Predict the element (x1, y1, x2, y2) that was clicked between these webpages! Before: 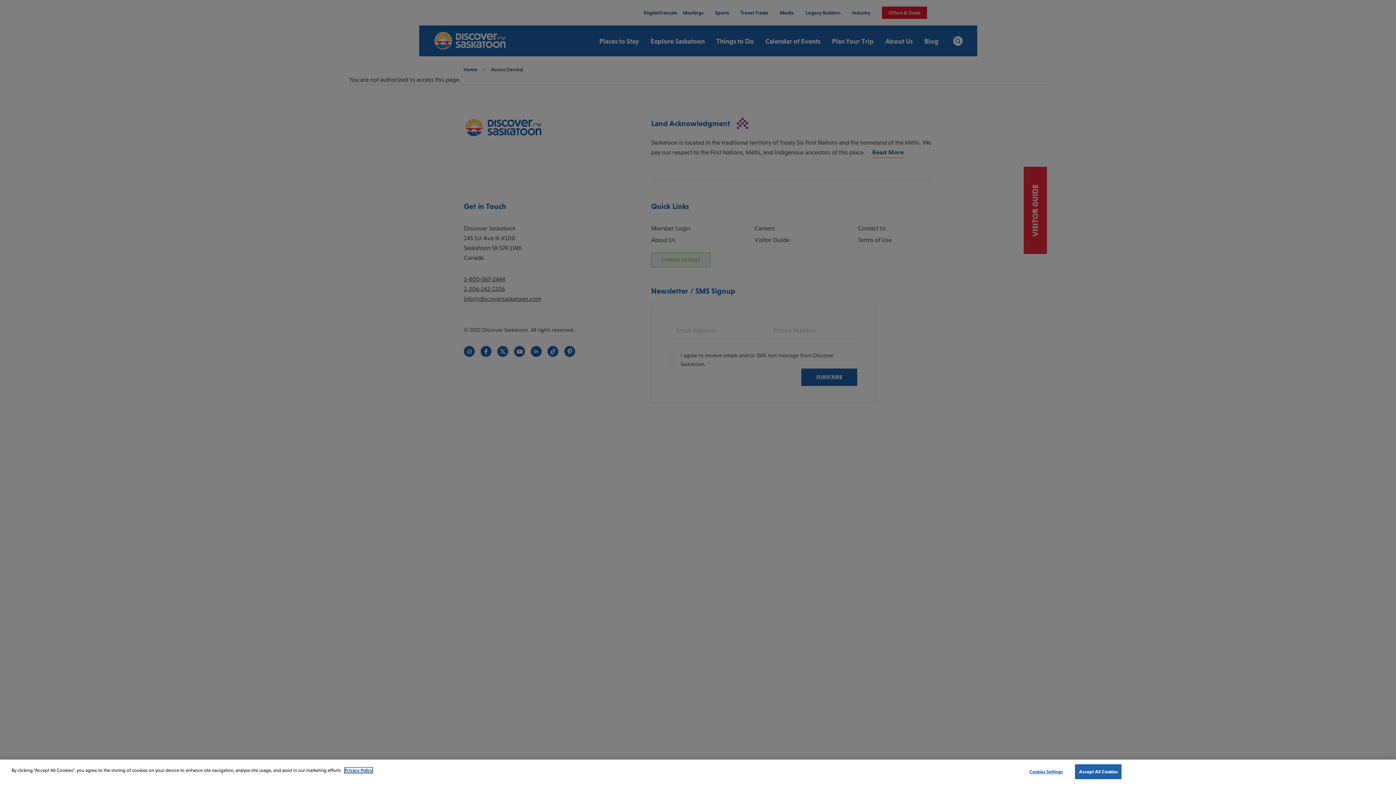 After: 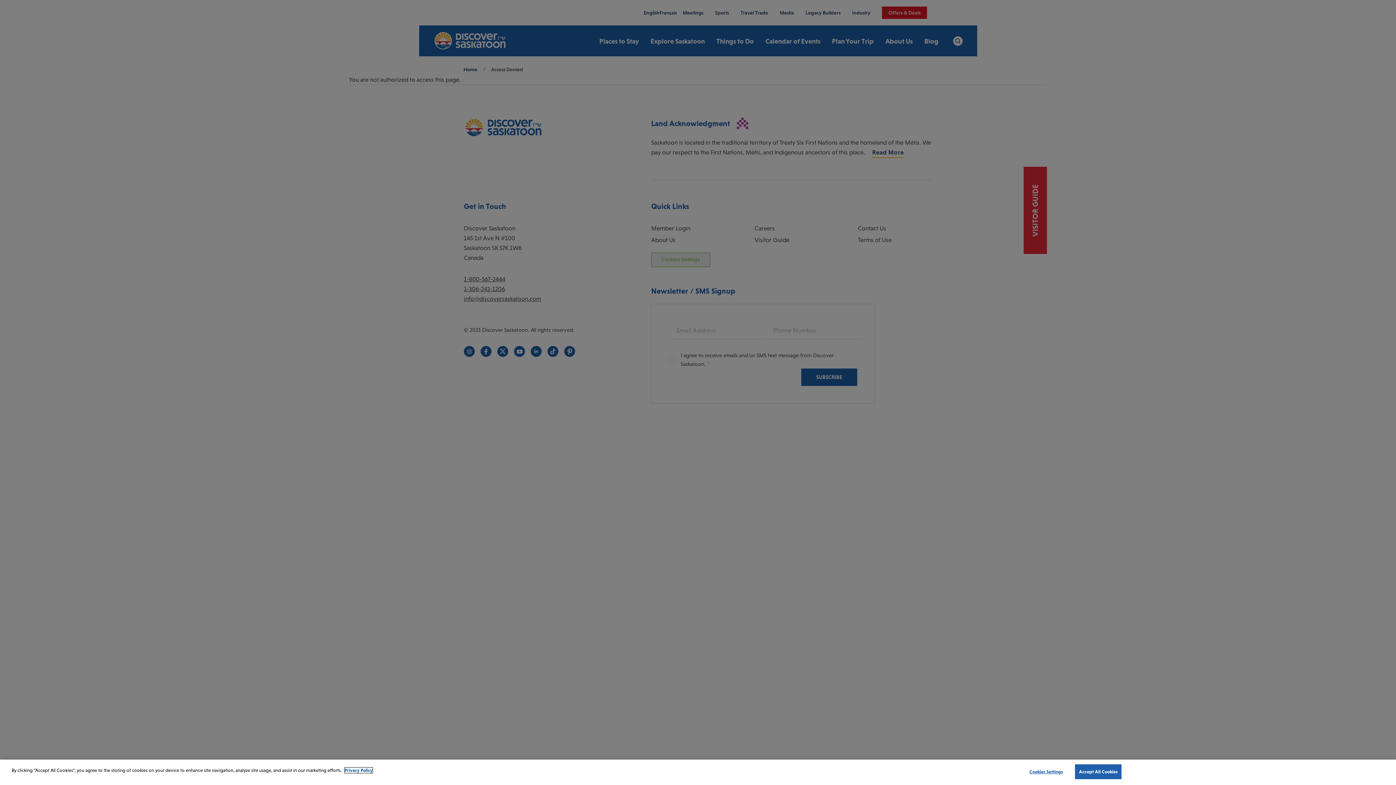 Action: bbox: (344, 768, 372, 773) label: More information about your privacy, opens in a new tab